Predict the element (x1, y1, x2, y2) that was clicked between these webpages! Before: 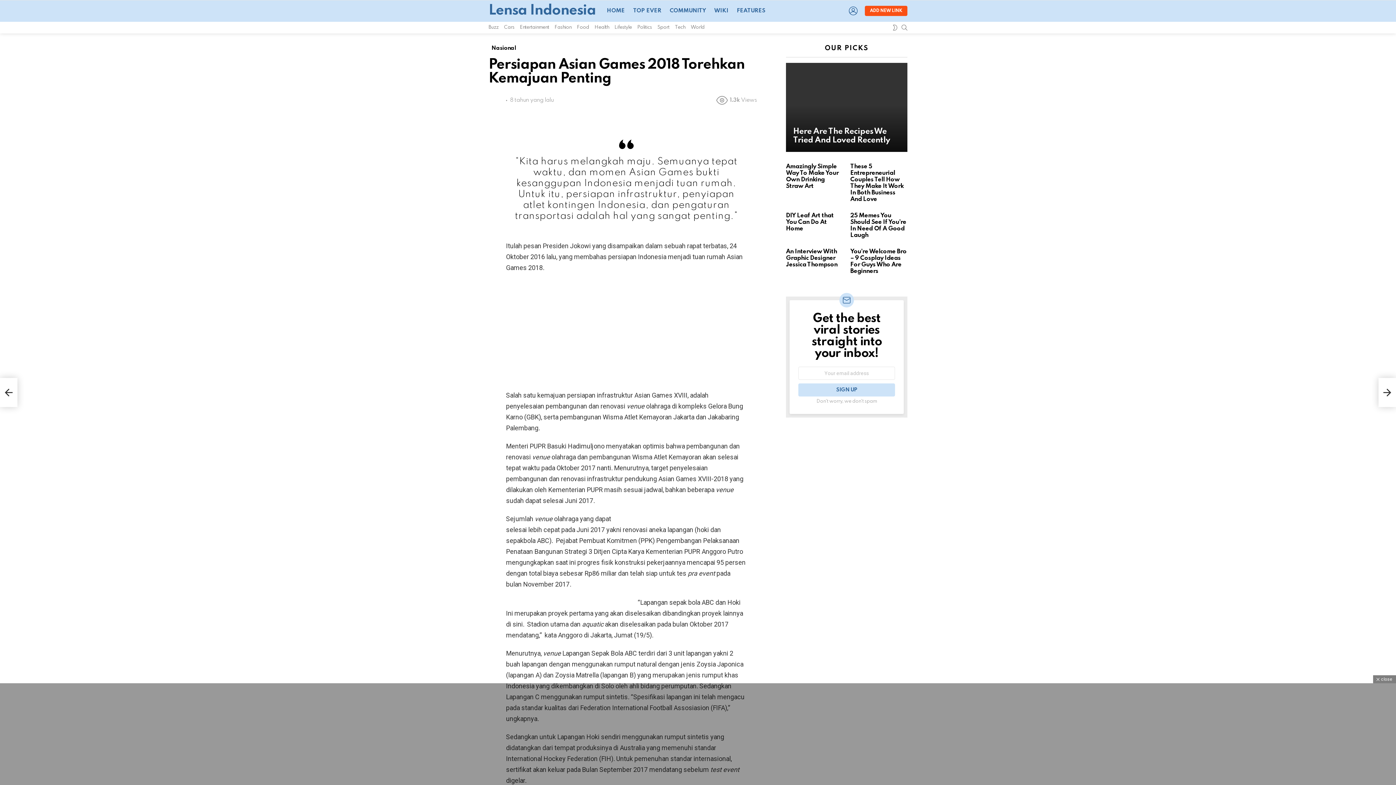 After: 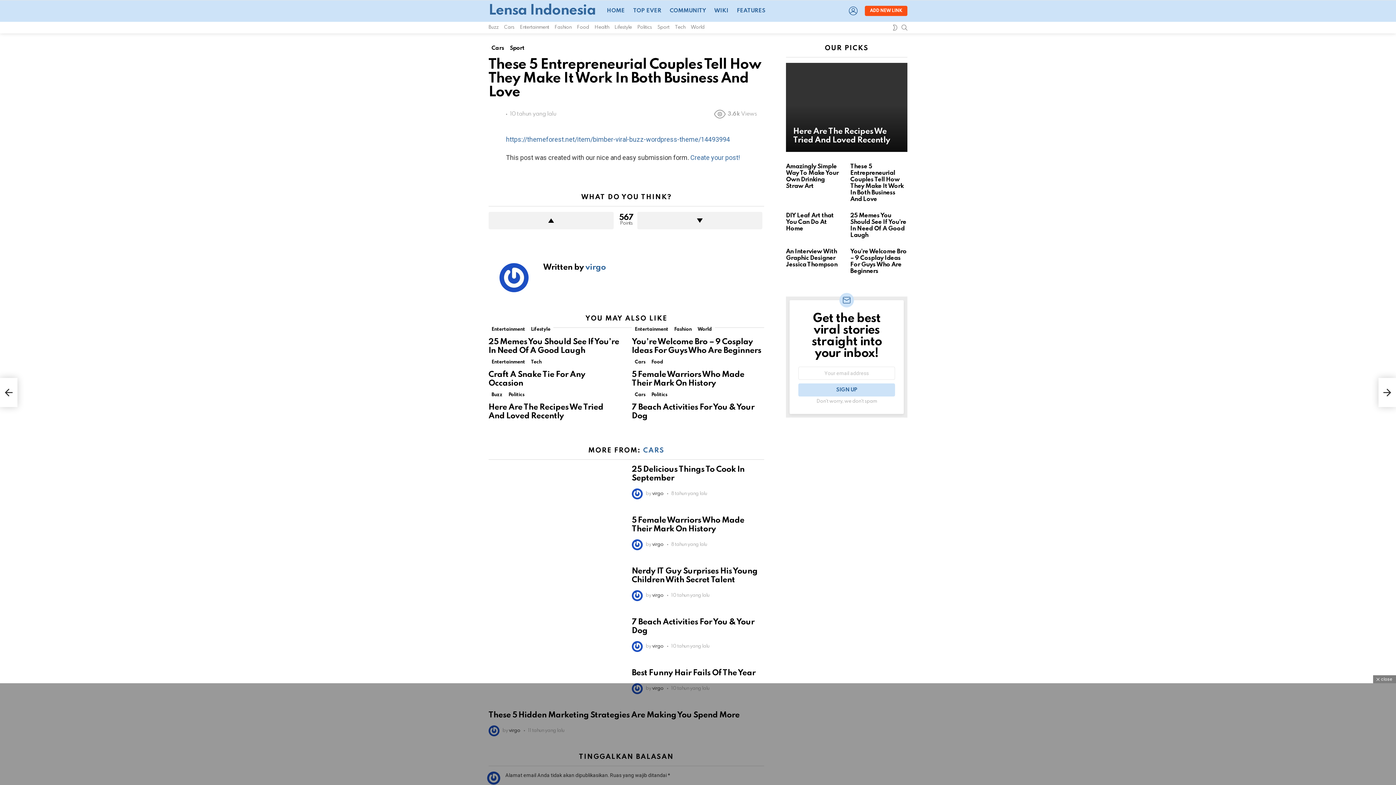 Action: bbox: (850, 163, 903, 202) label: These 5 Entrepreneurial Couples Tell How They Make It Work In Both Business And Love